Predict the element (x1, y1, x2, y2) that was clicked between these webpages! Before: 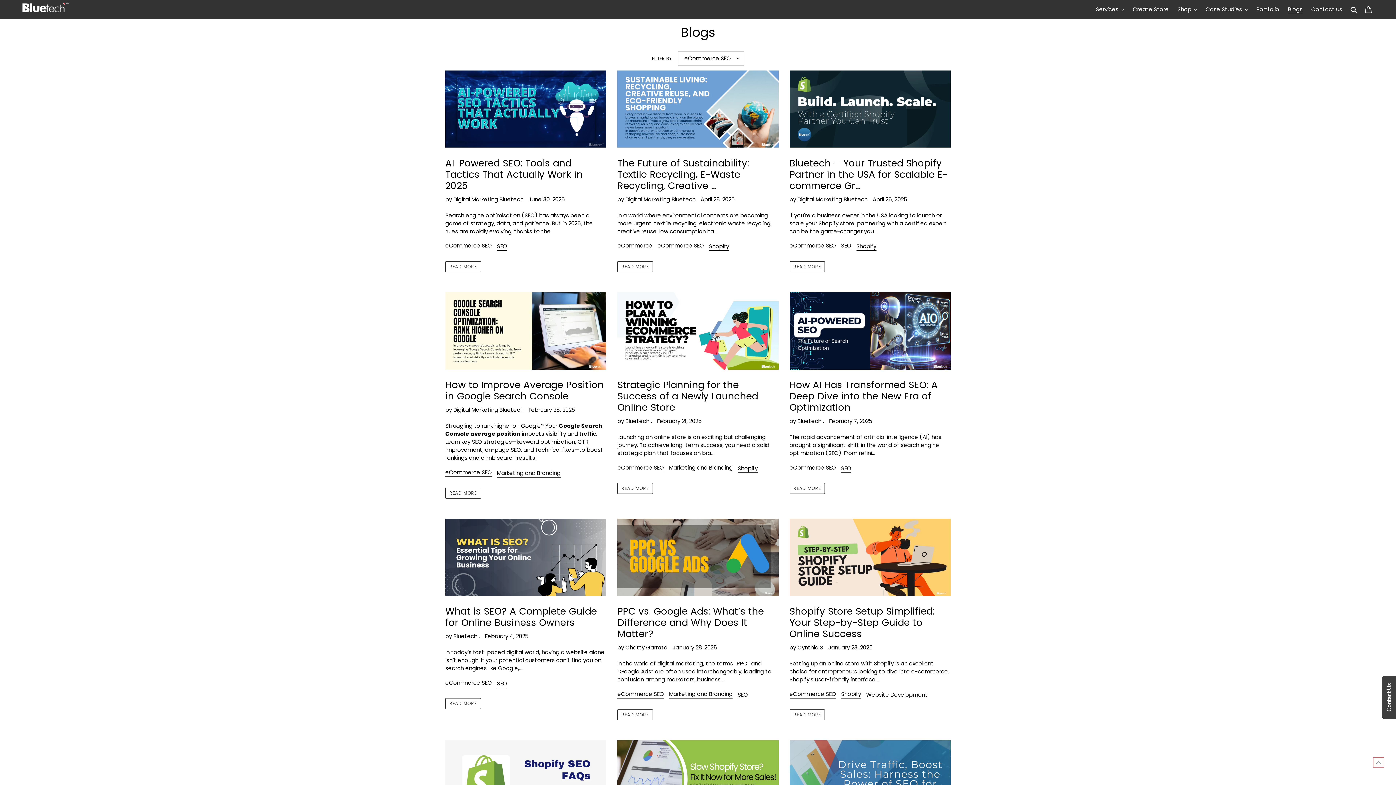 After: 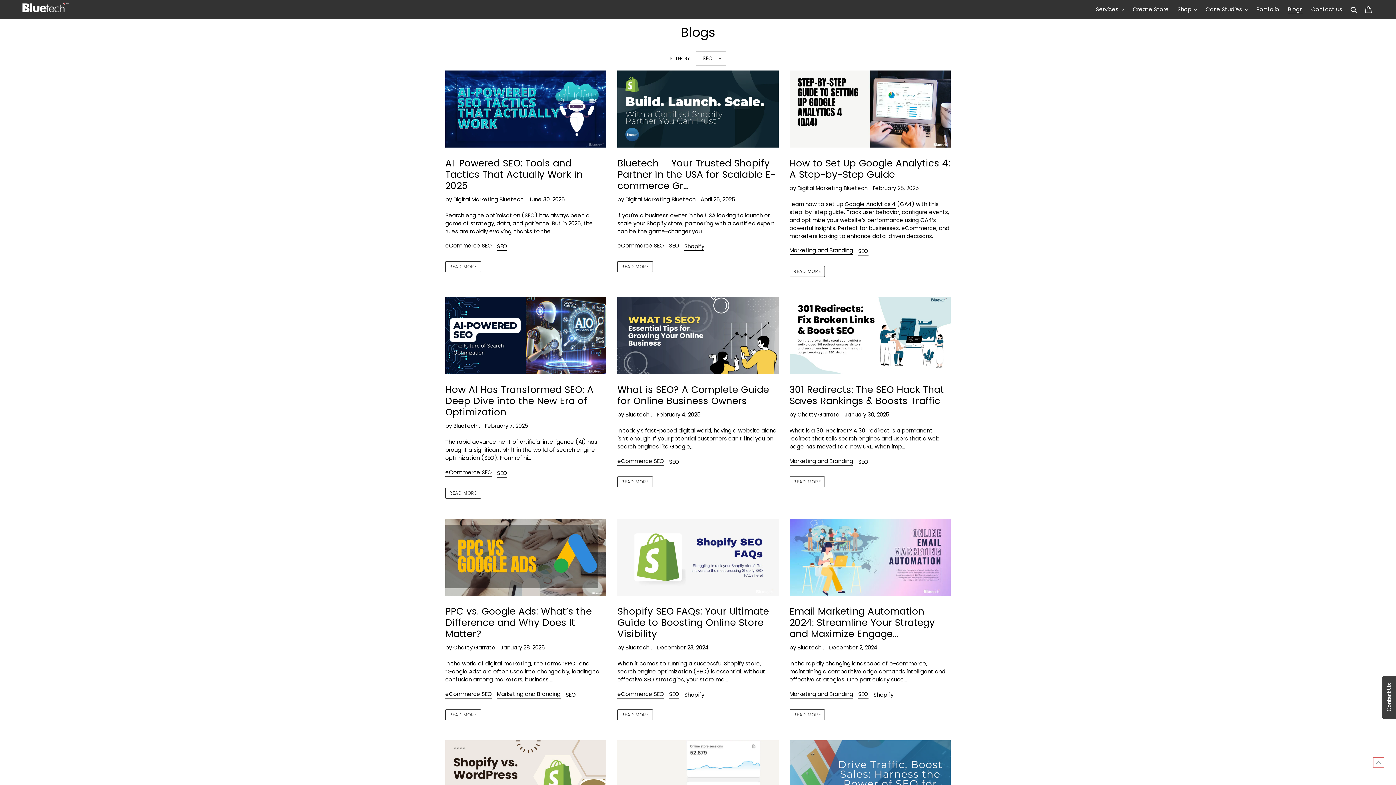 Action: label: SEO bbox: (737, 691, 748, 699)